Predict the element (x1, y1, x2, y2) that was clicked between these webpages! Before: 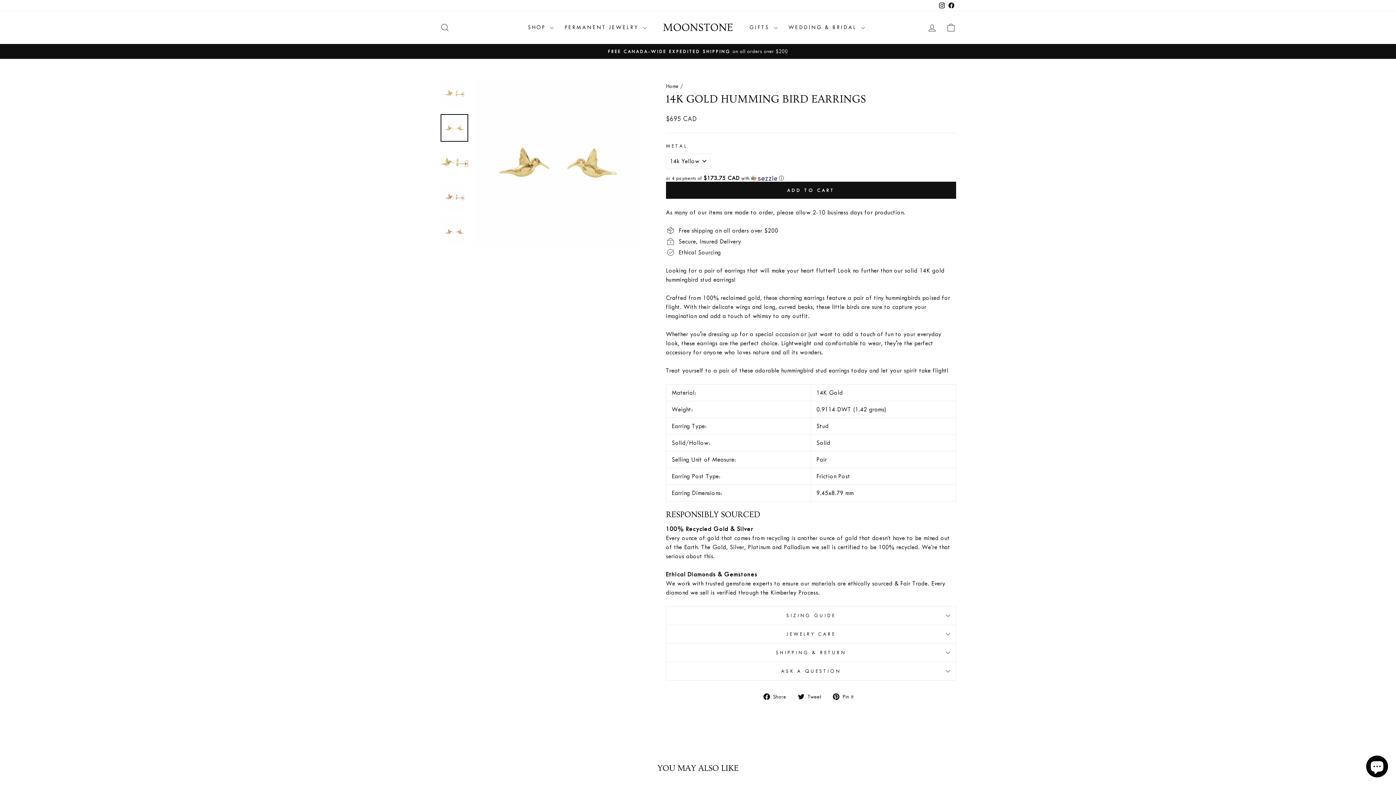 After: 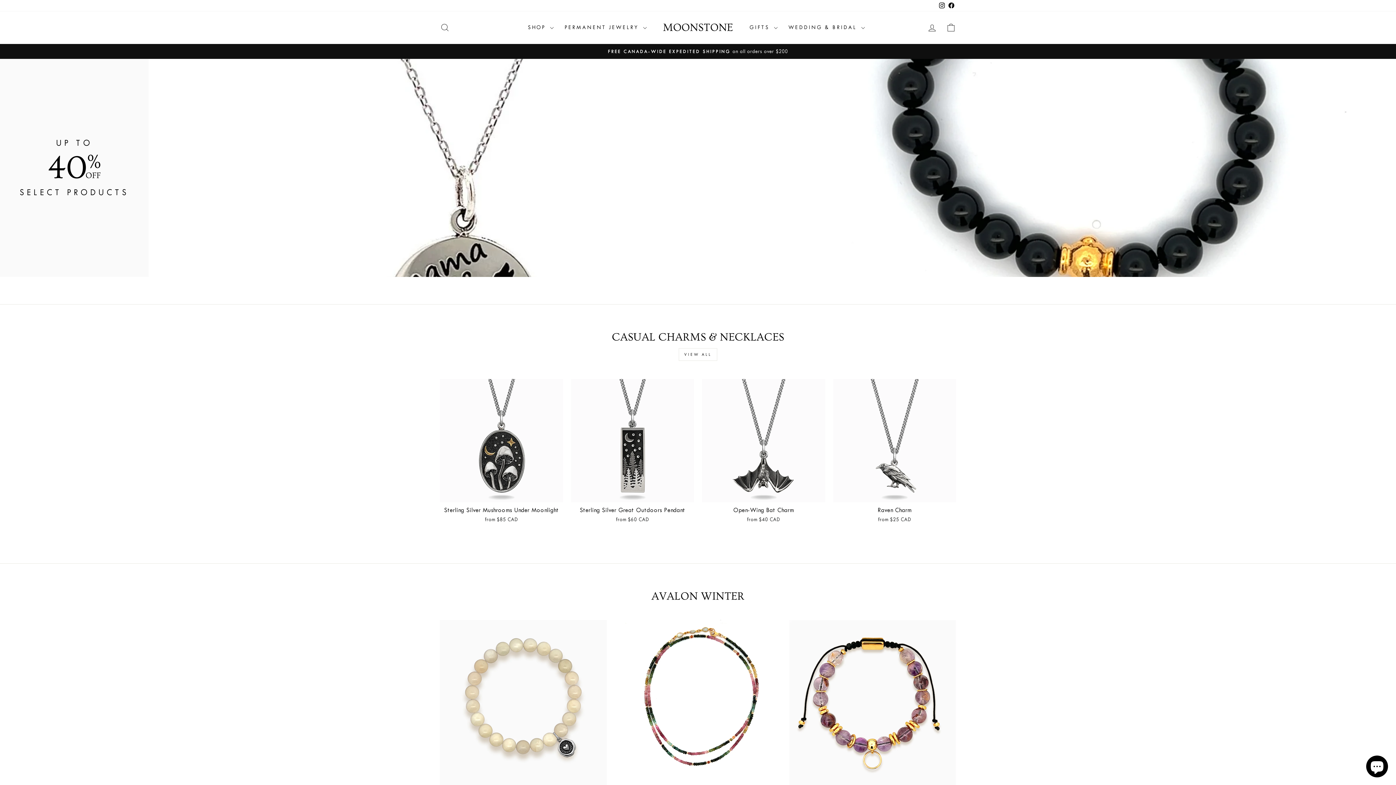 Action: label: Home bbox: (666, 83, 678, 89)